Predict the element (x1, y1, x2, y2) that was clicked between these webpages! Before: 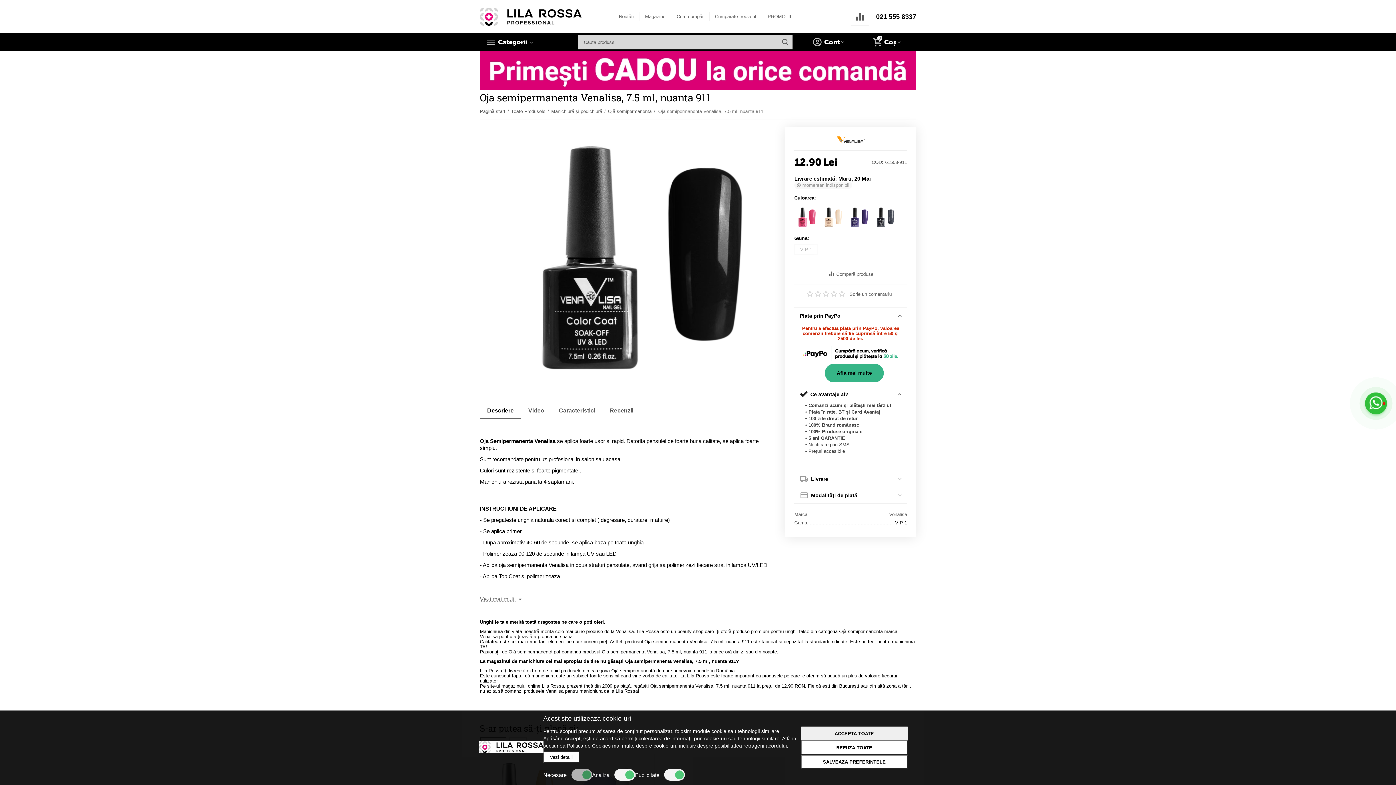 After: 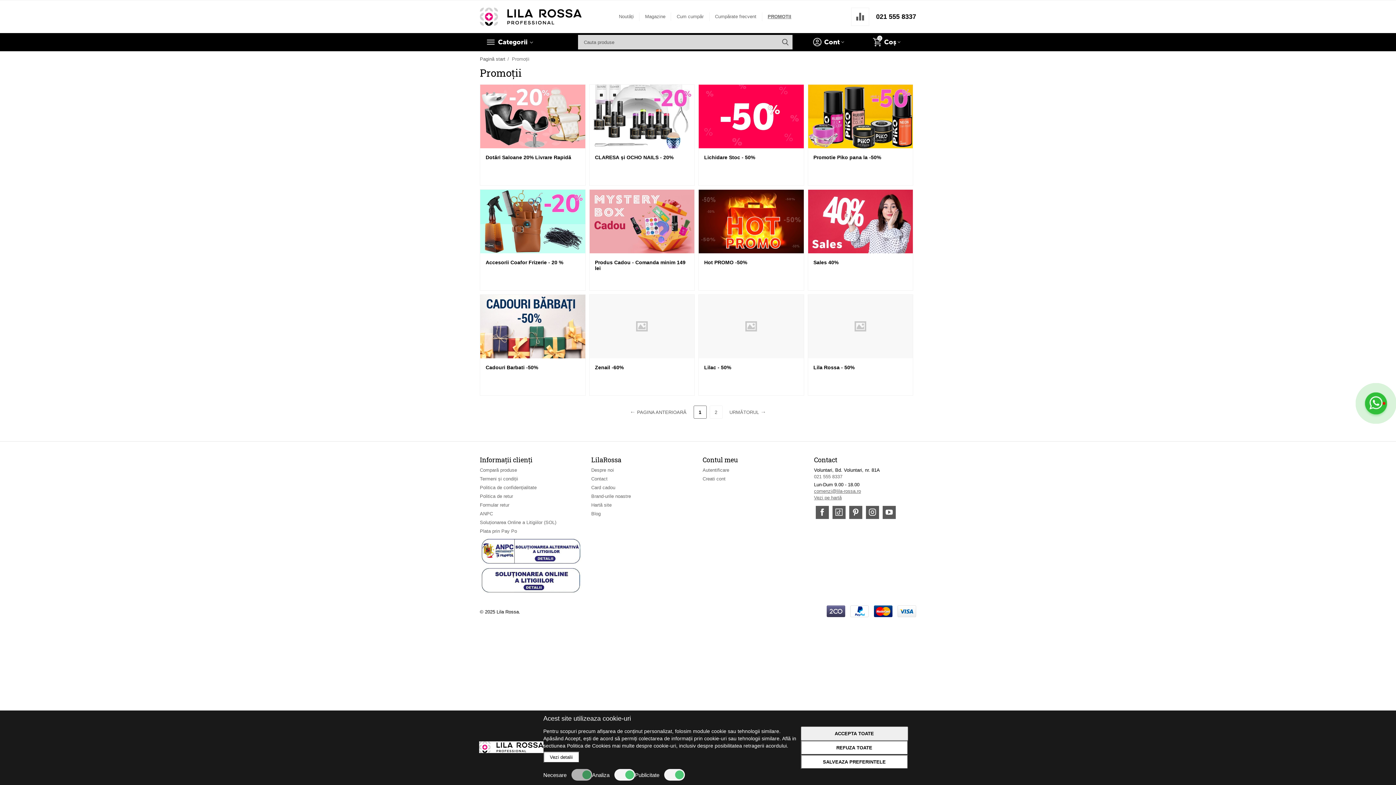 Action: bbox: (767, 13, 791, 20) label: PROMOȚII